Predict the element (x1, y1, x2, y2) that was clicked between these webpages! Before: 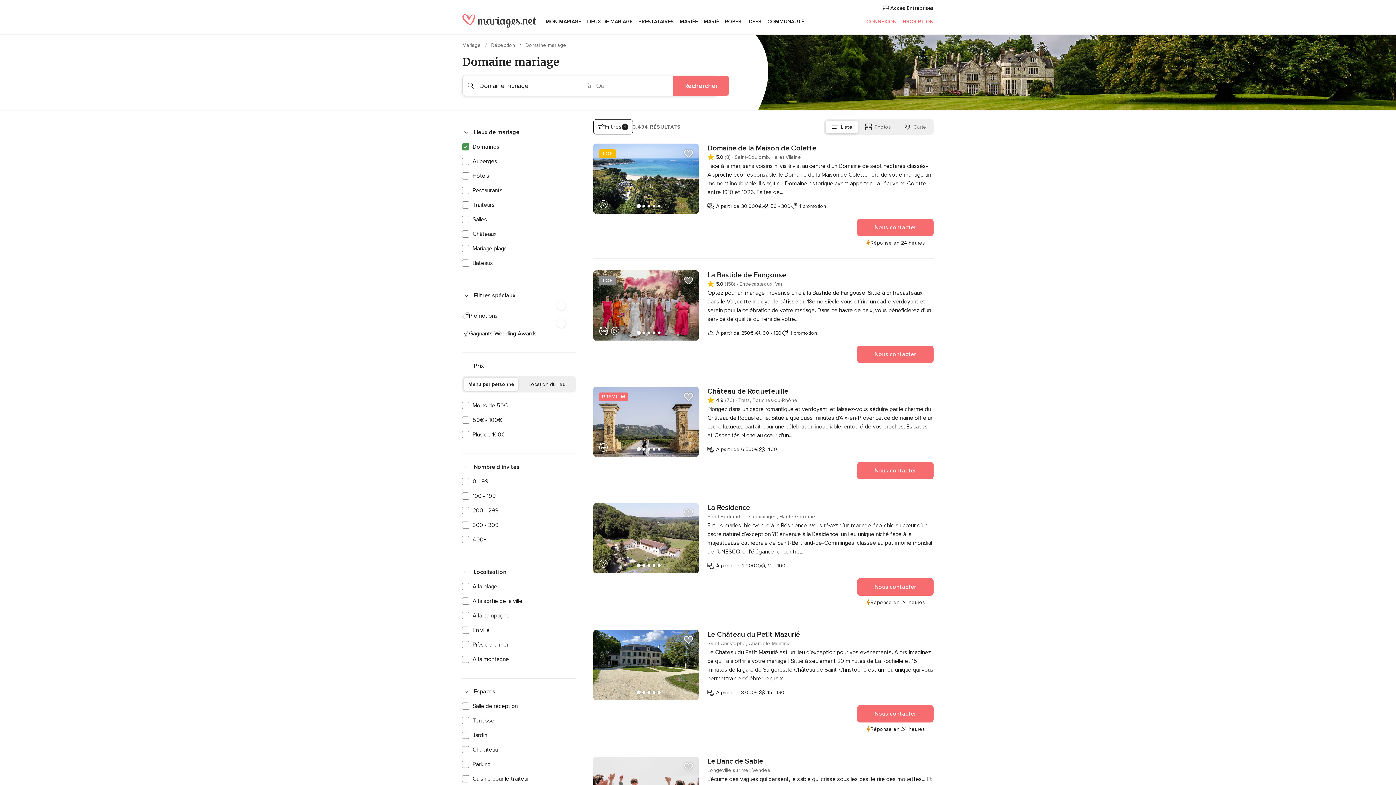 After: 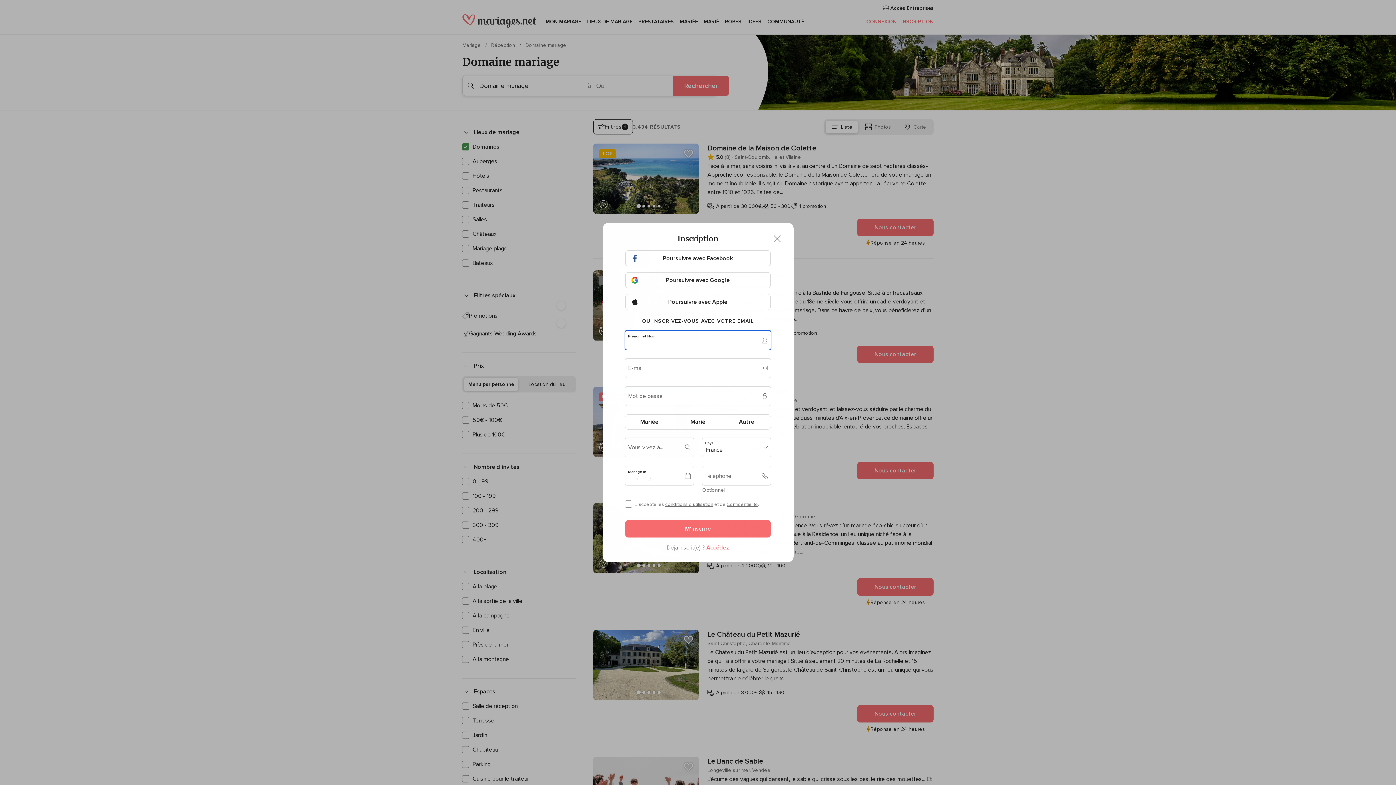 Action: label: Ajouter prestataire aux favoris bbox: (681, 633, 696, 647)